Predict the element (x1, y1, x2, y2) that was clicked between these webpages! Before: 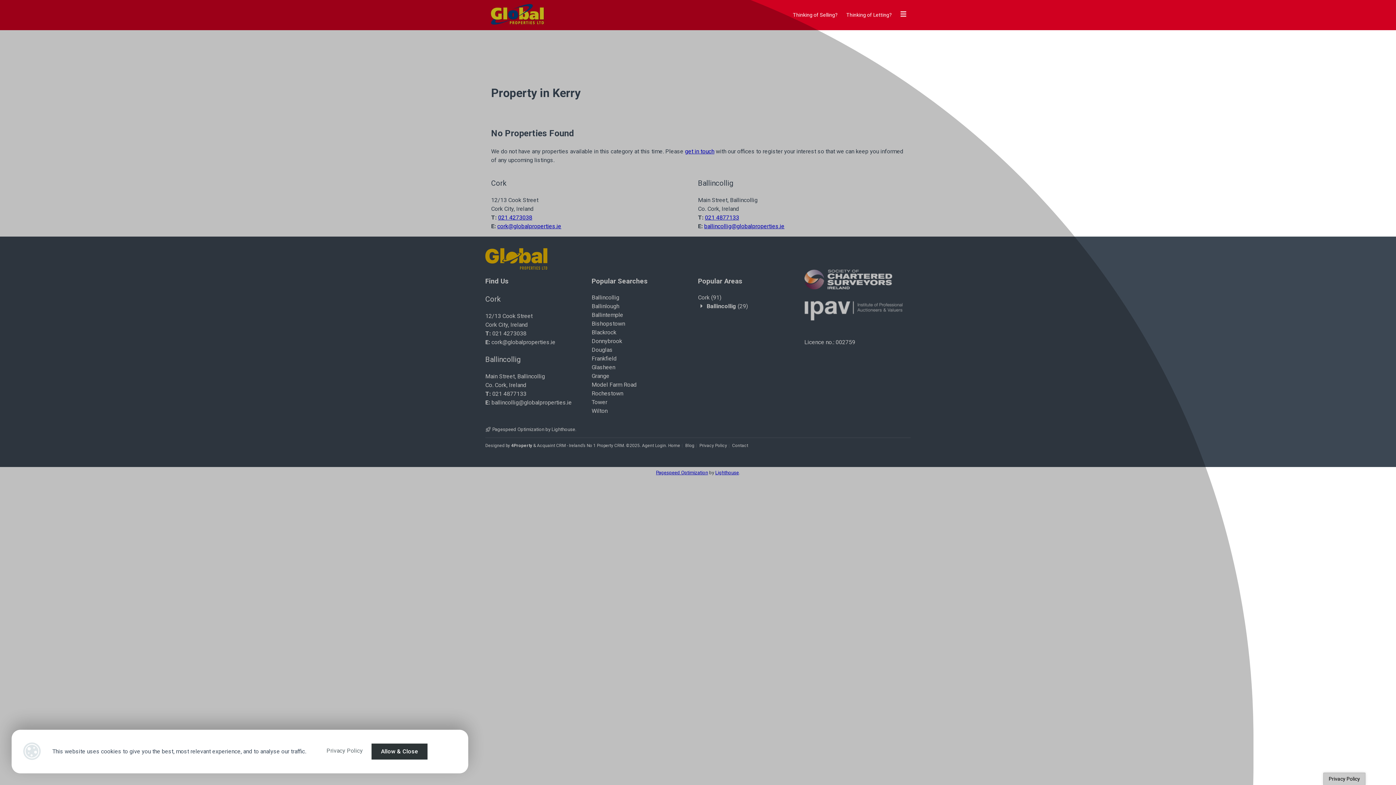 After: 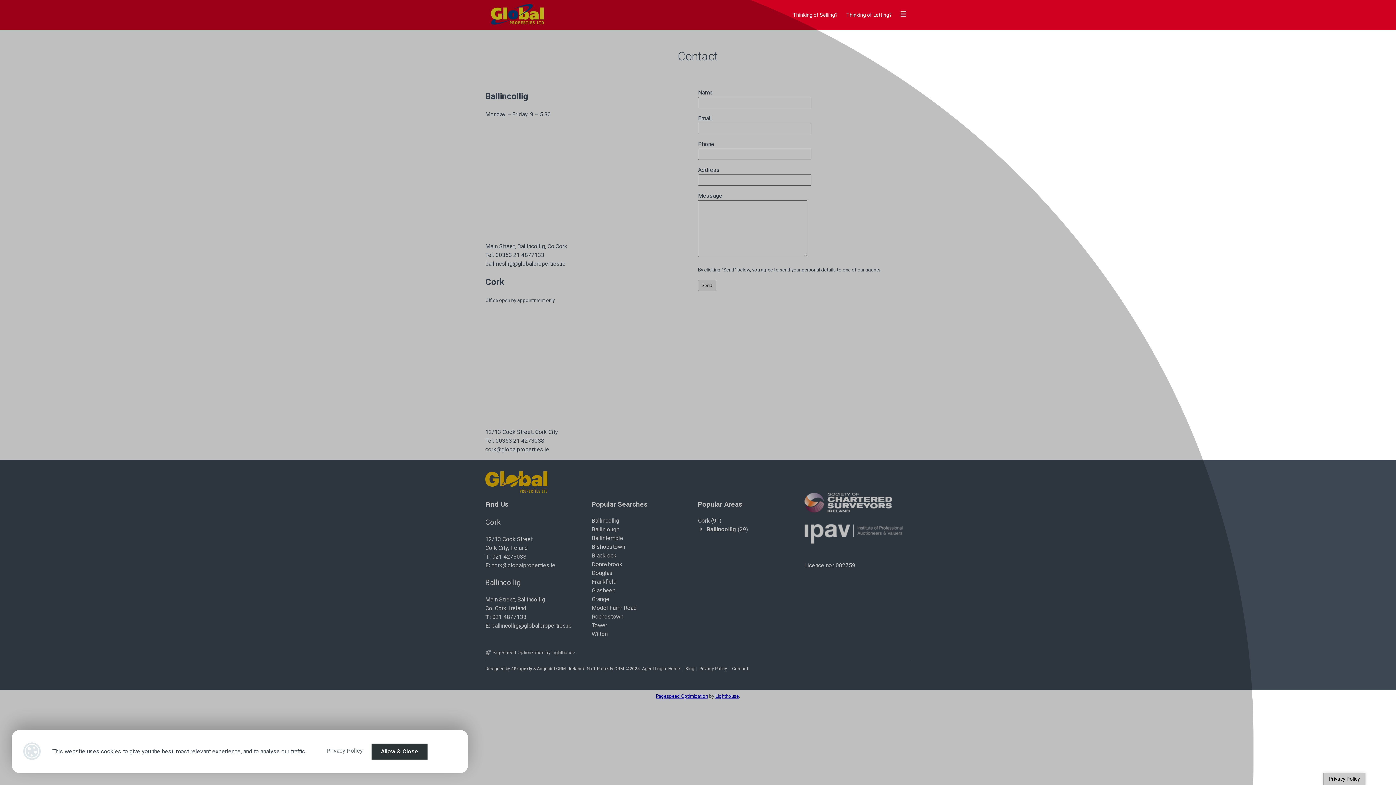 Action: label: get in touch bbox: (685, 147, 714, 154)